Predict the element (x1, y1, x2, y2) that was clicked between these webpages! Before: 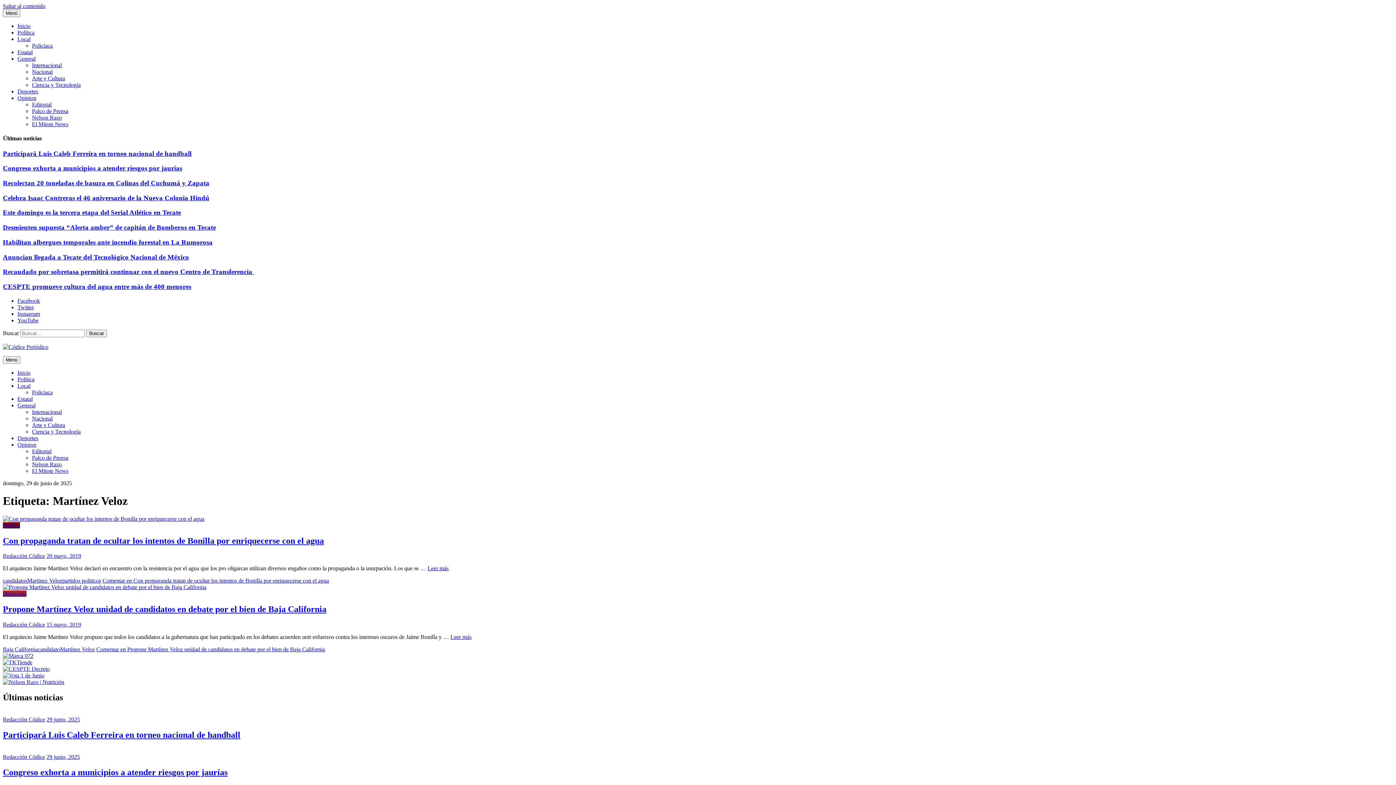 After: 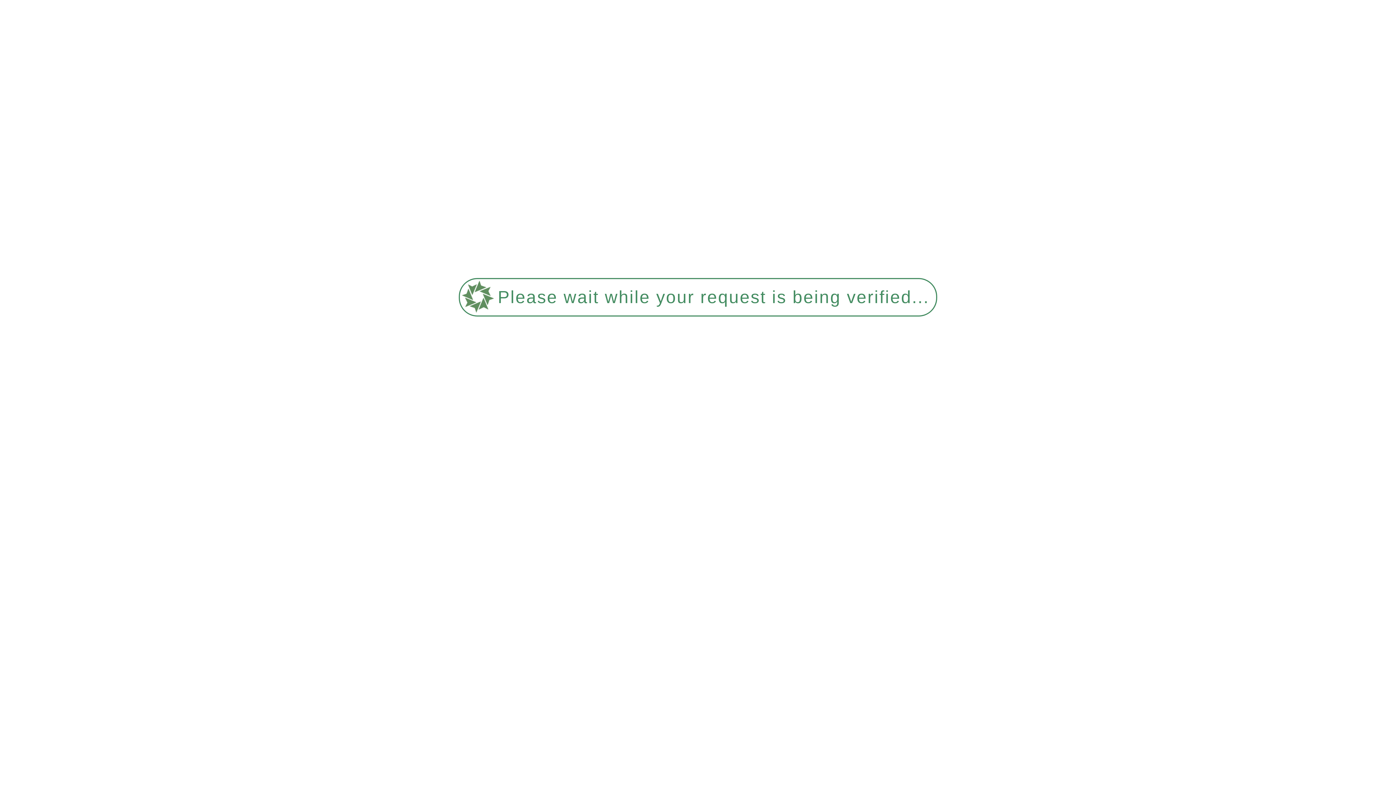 Action: bbox: (17, 36, 30, 42) label: Local